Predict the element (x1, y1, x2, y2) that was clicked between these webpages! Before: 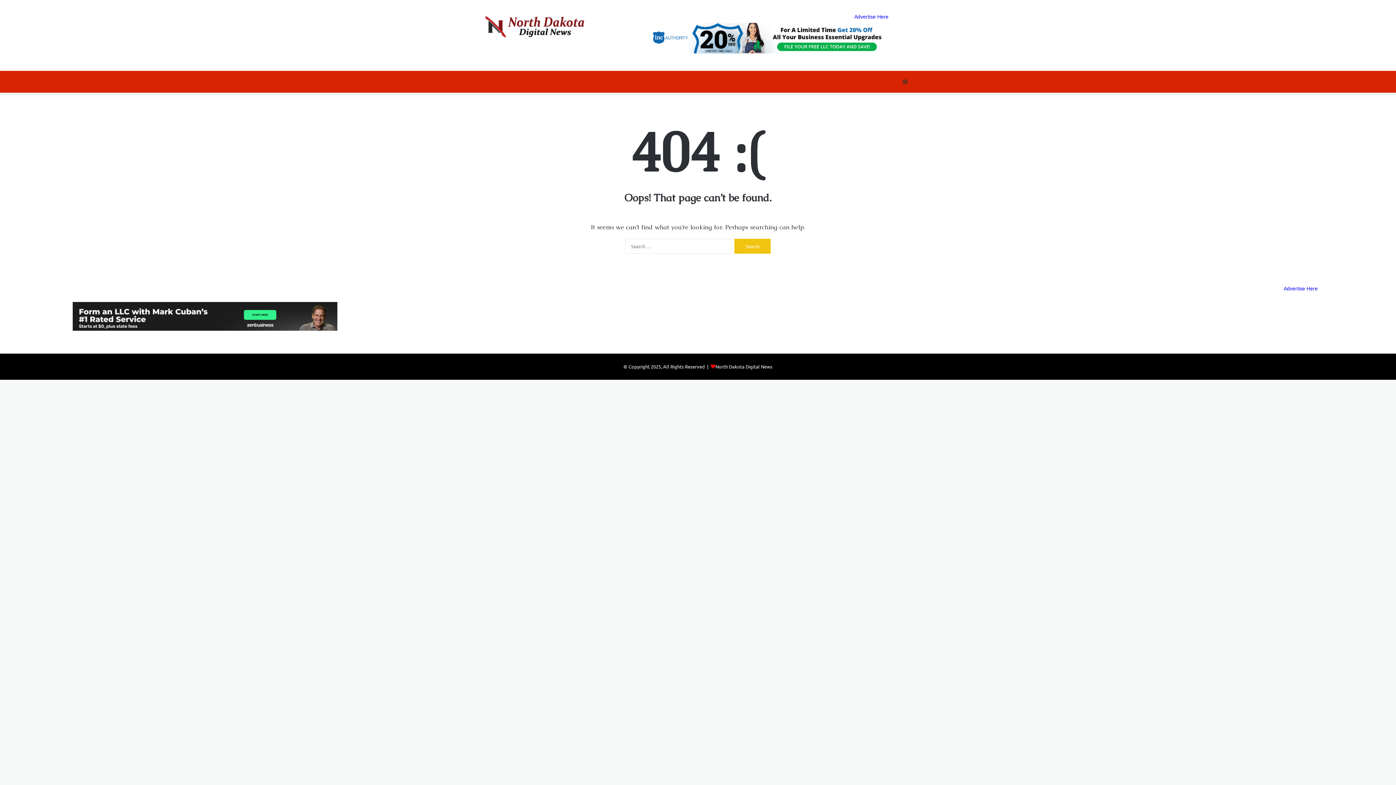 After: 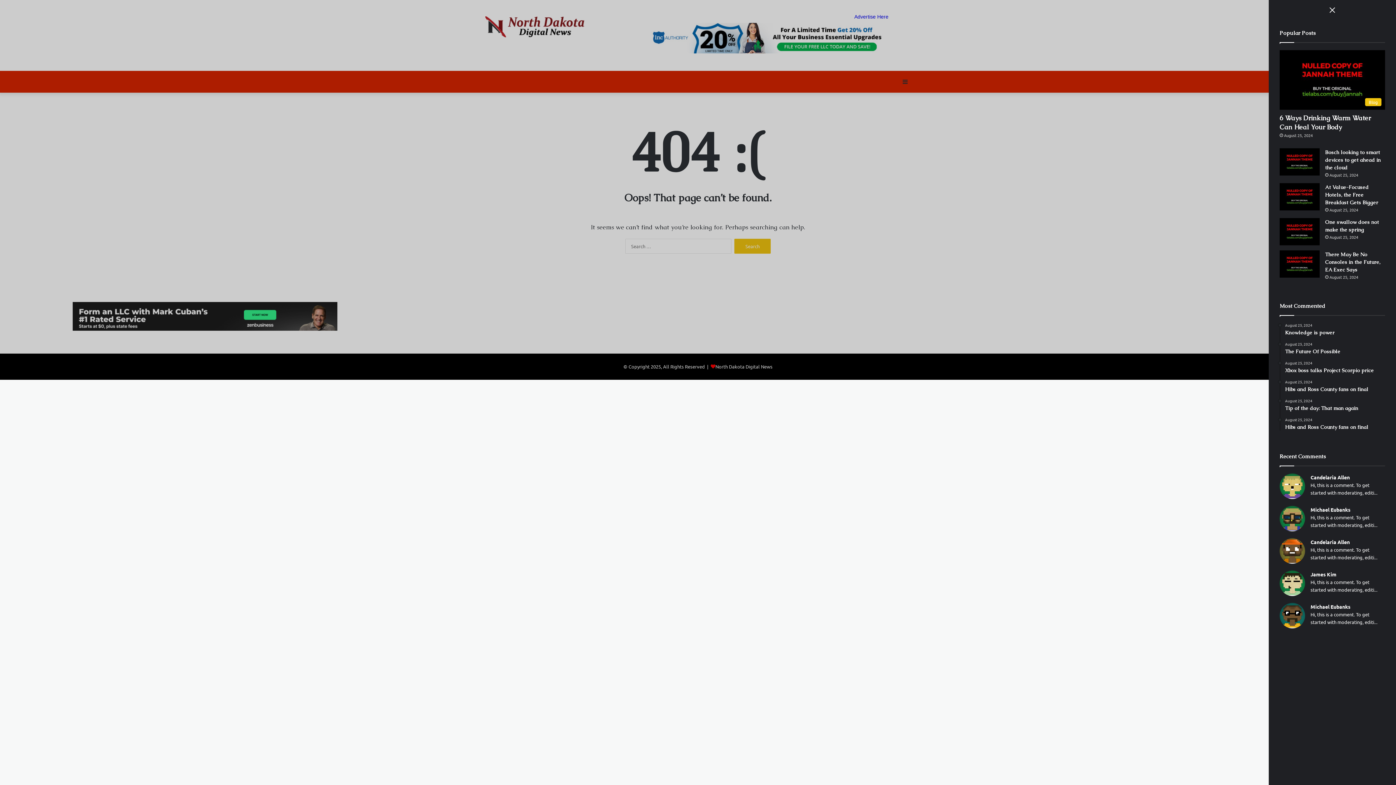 Action: bbox: (900, 70, 910, 92) label: Sidebar